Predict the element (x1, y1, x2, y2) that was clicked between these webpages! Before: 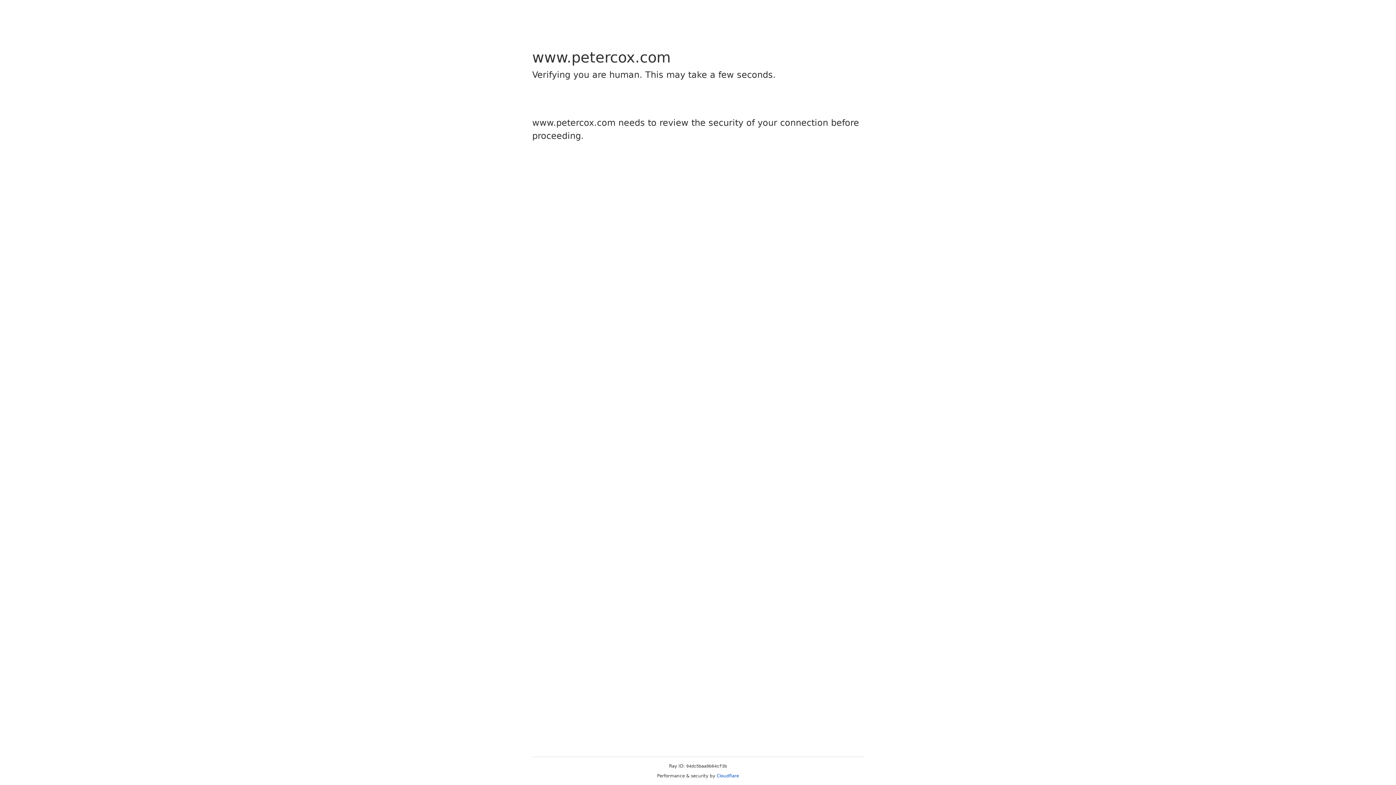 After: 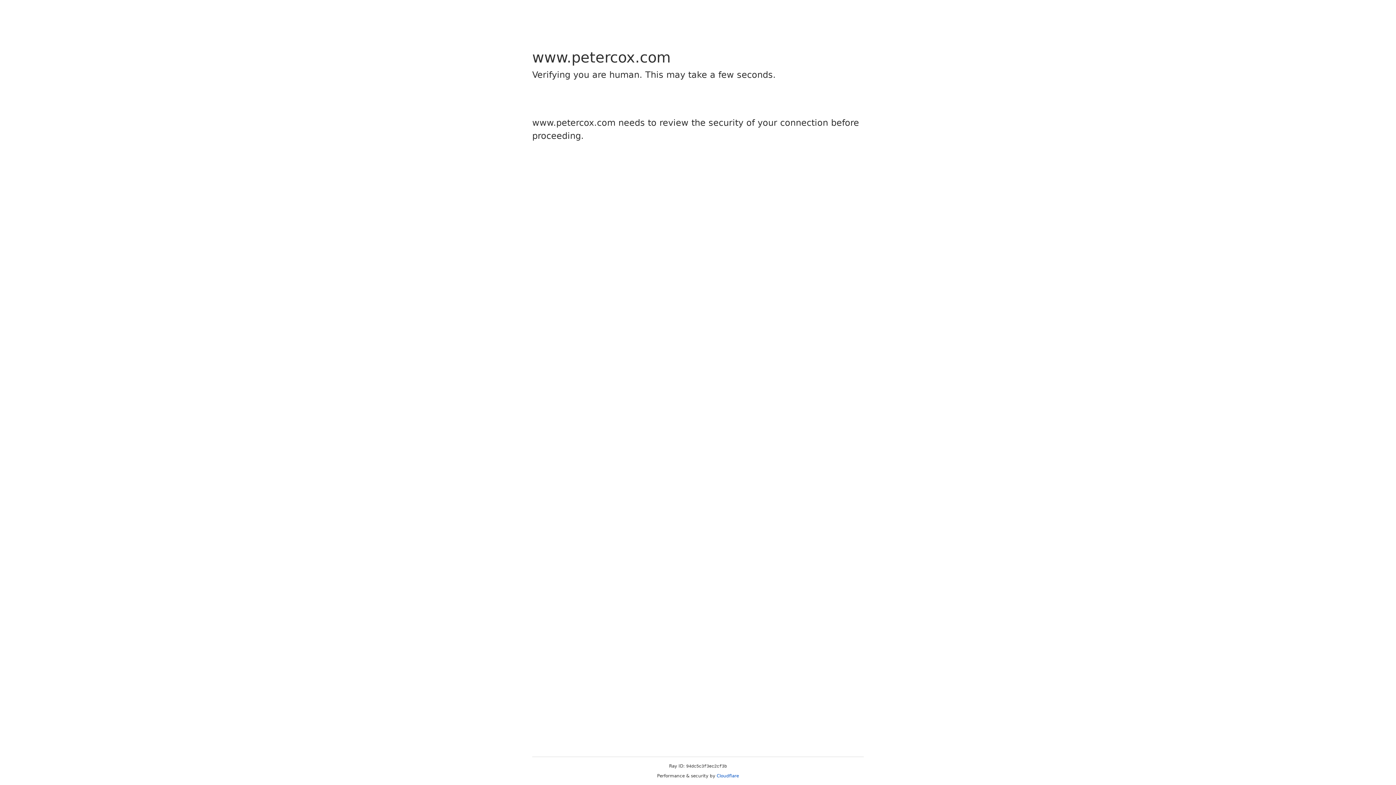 Action: bbox: (716, 773, 739, 778) label: Cloudflare